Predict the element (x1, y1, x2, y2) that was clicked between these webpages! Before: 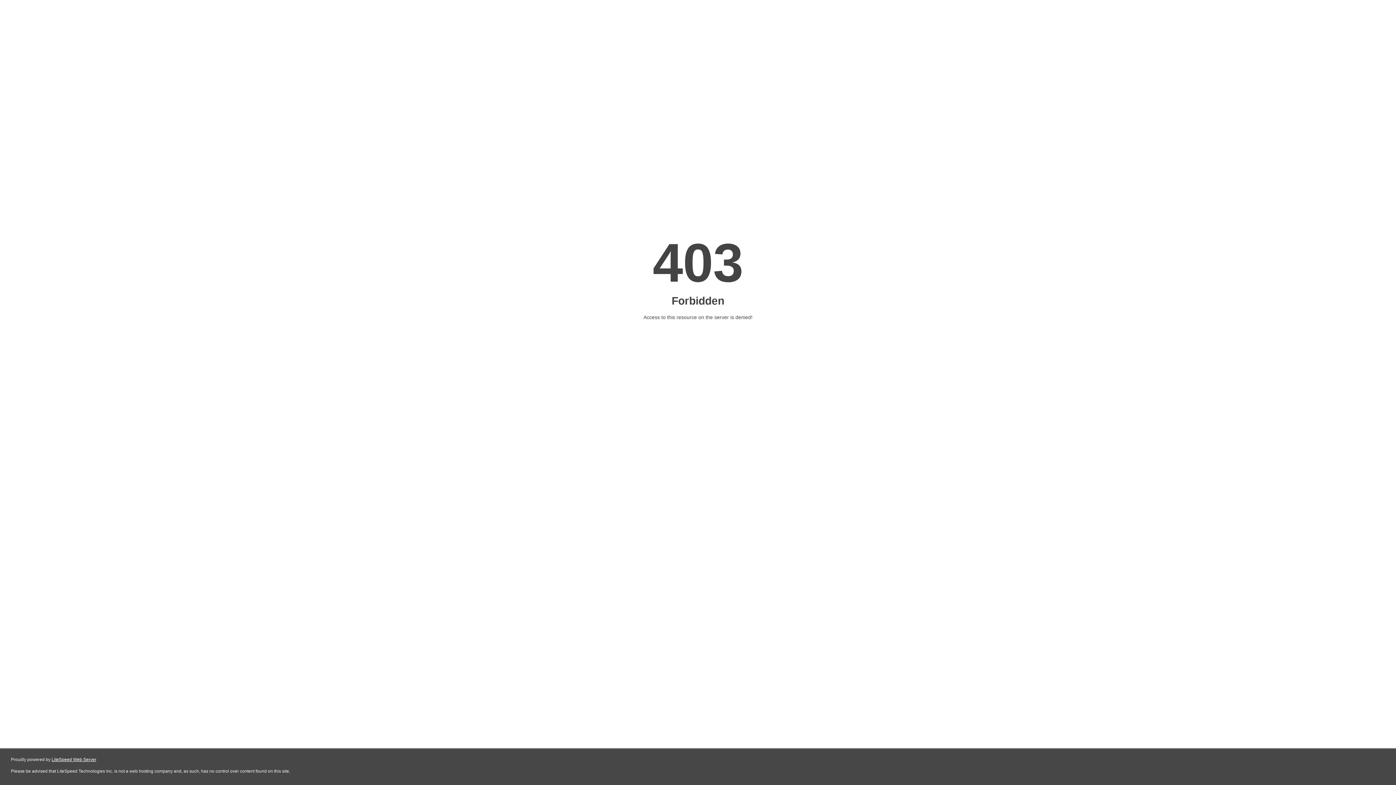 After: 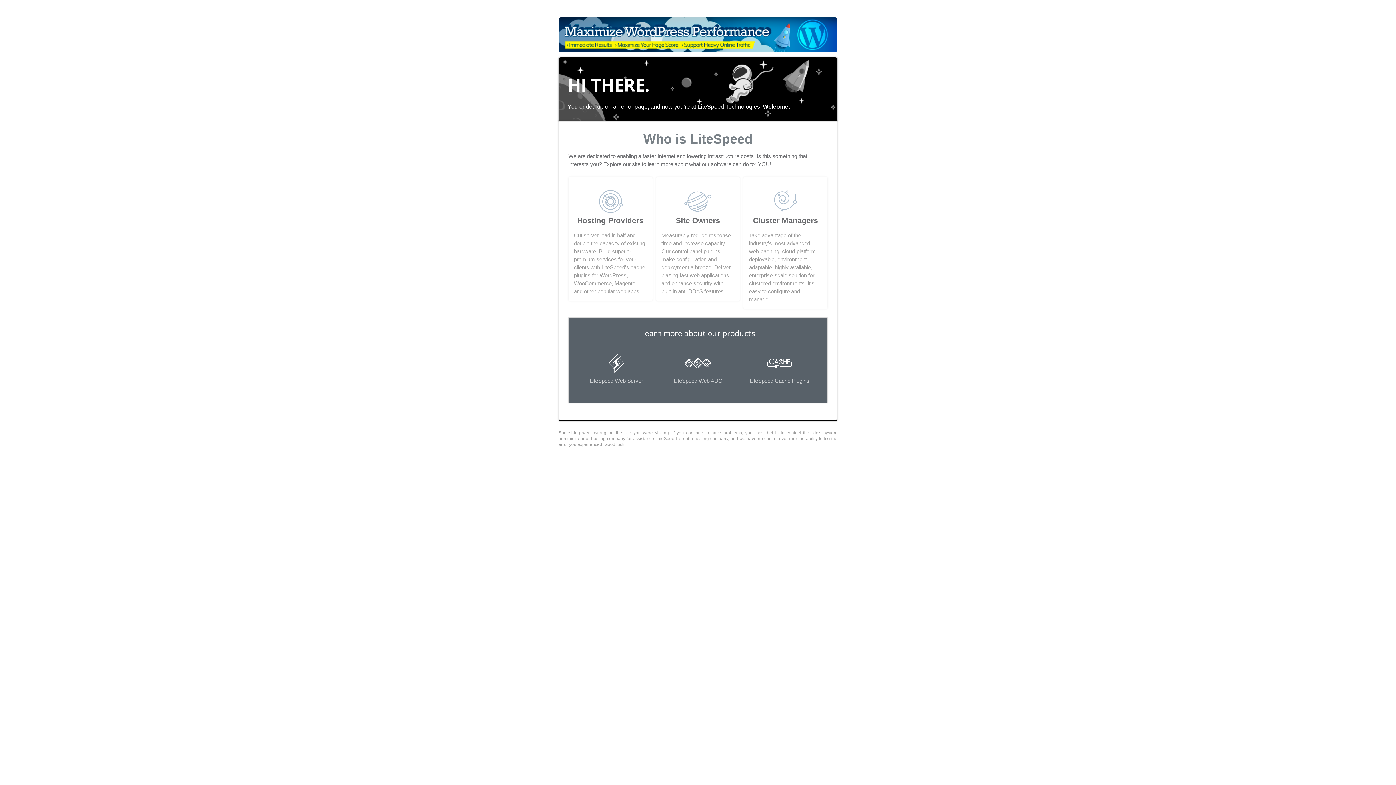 Action: label: LiteSpeed Web Server bbox: (51, 757, 96, 762)